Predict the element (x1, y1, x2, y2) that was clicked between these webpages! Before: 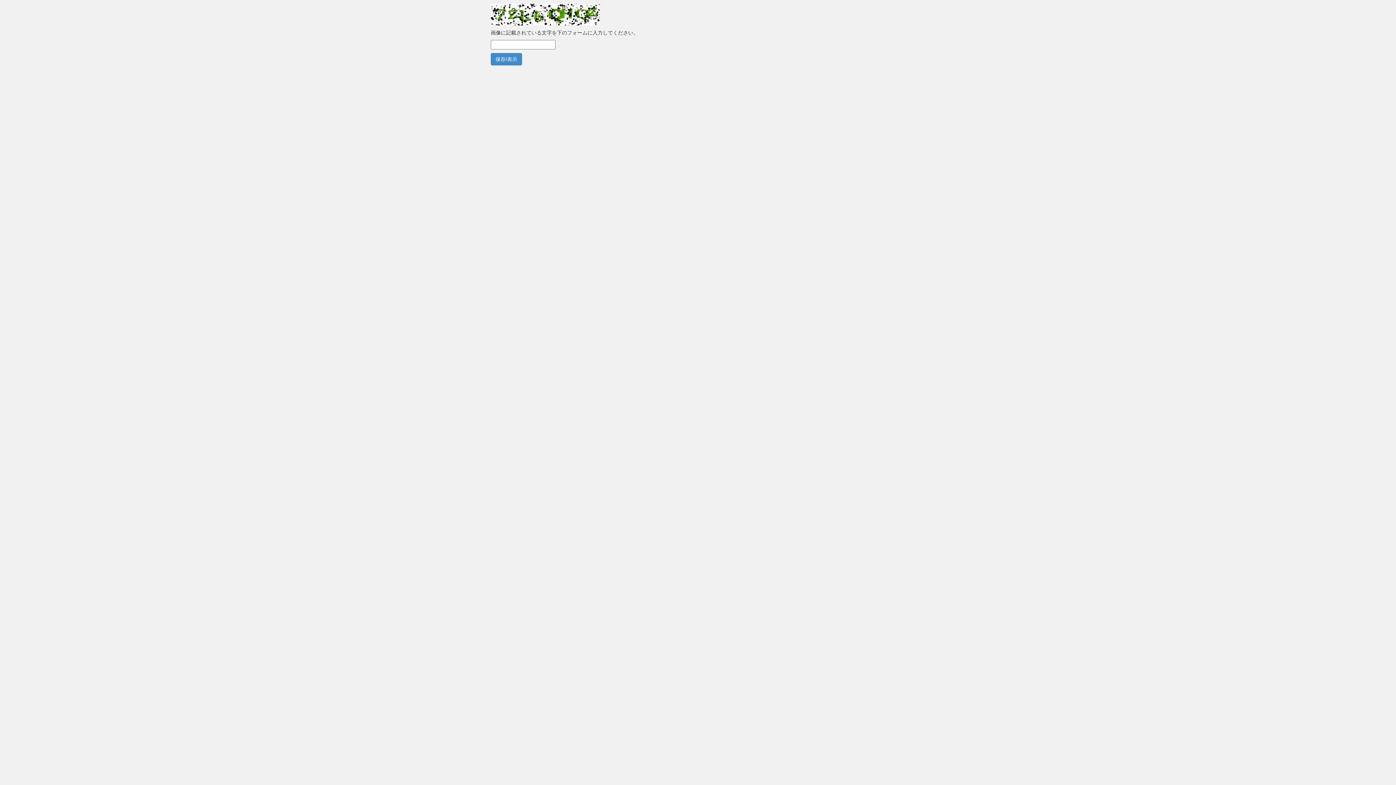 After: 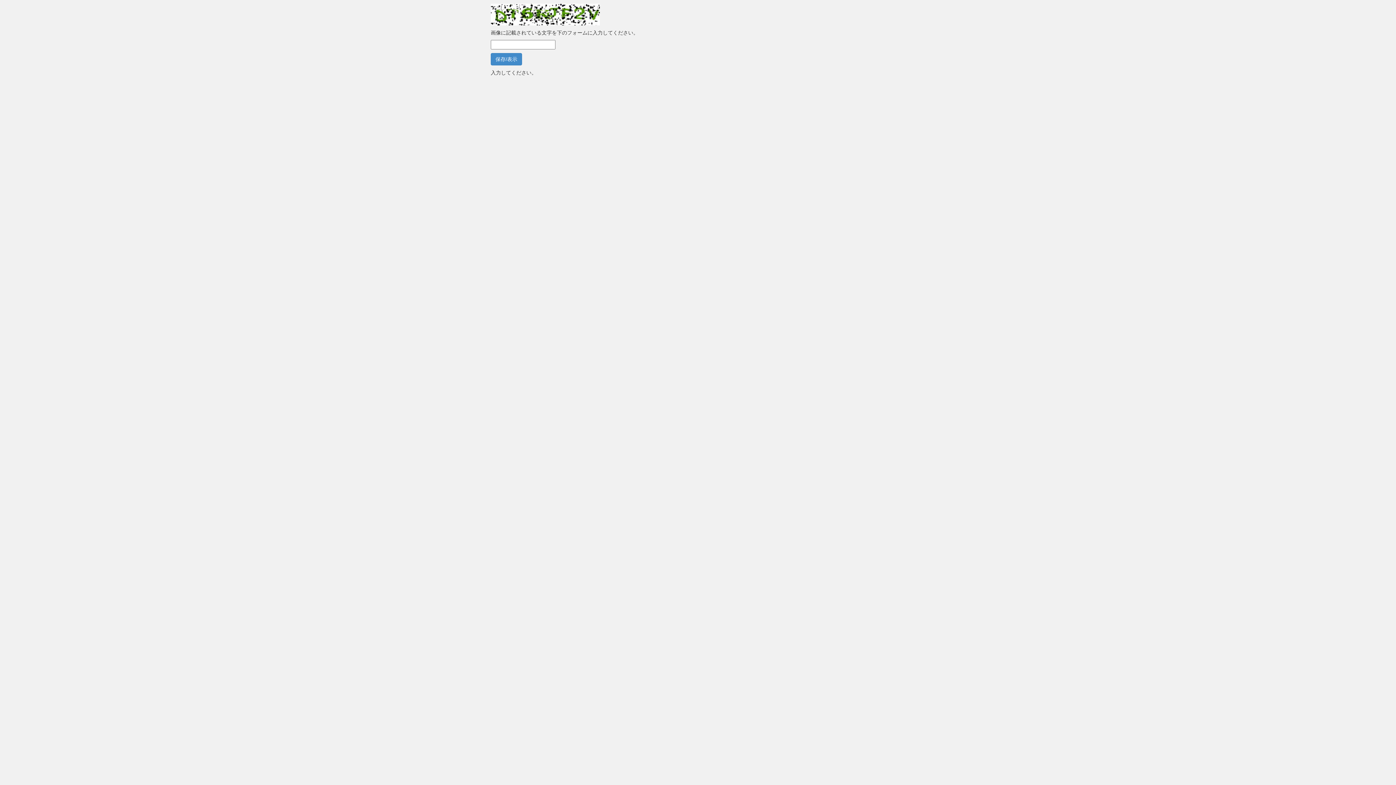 Action: label: 保存/表示 bbox: (490, 53, 522, 65)